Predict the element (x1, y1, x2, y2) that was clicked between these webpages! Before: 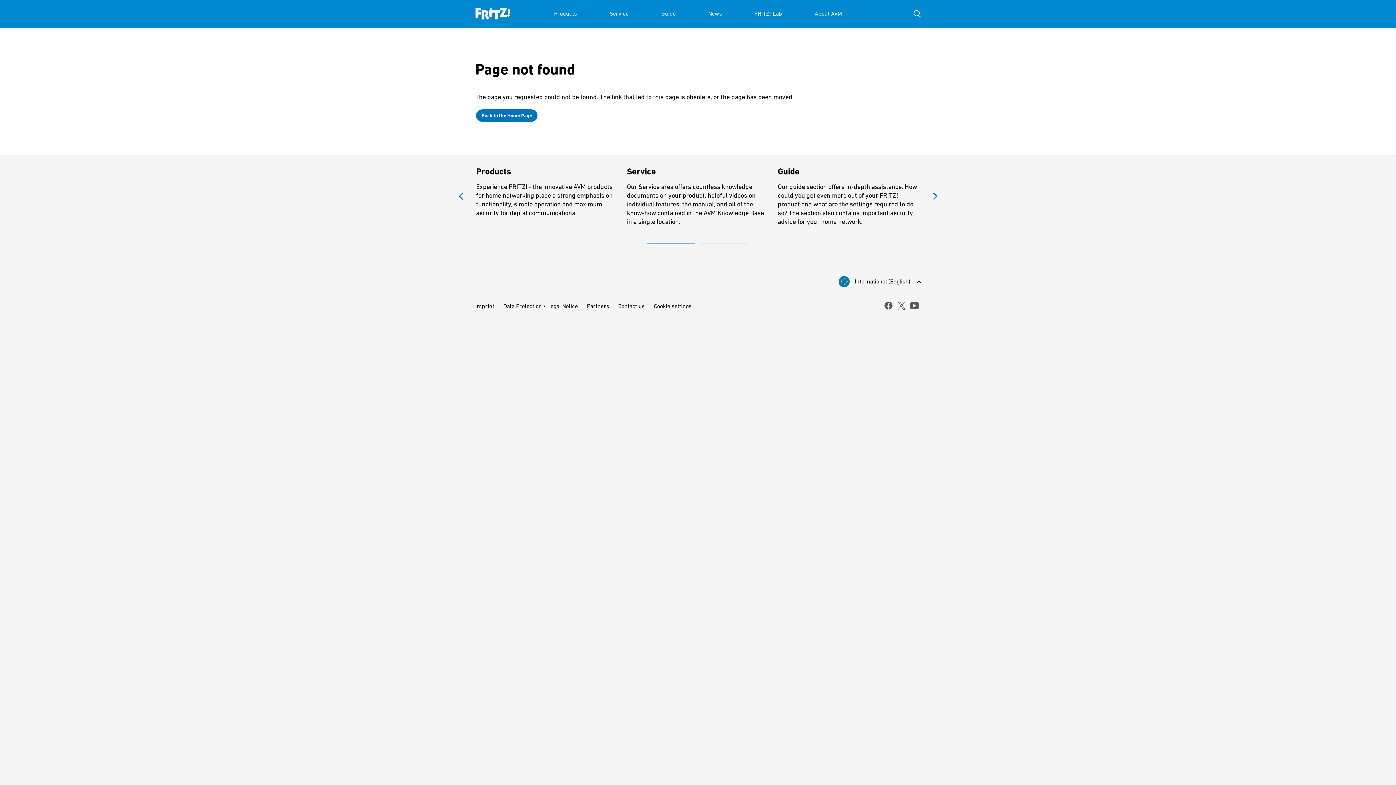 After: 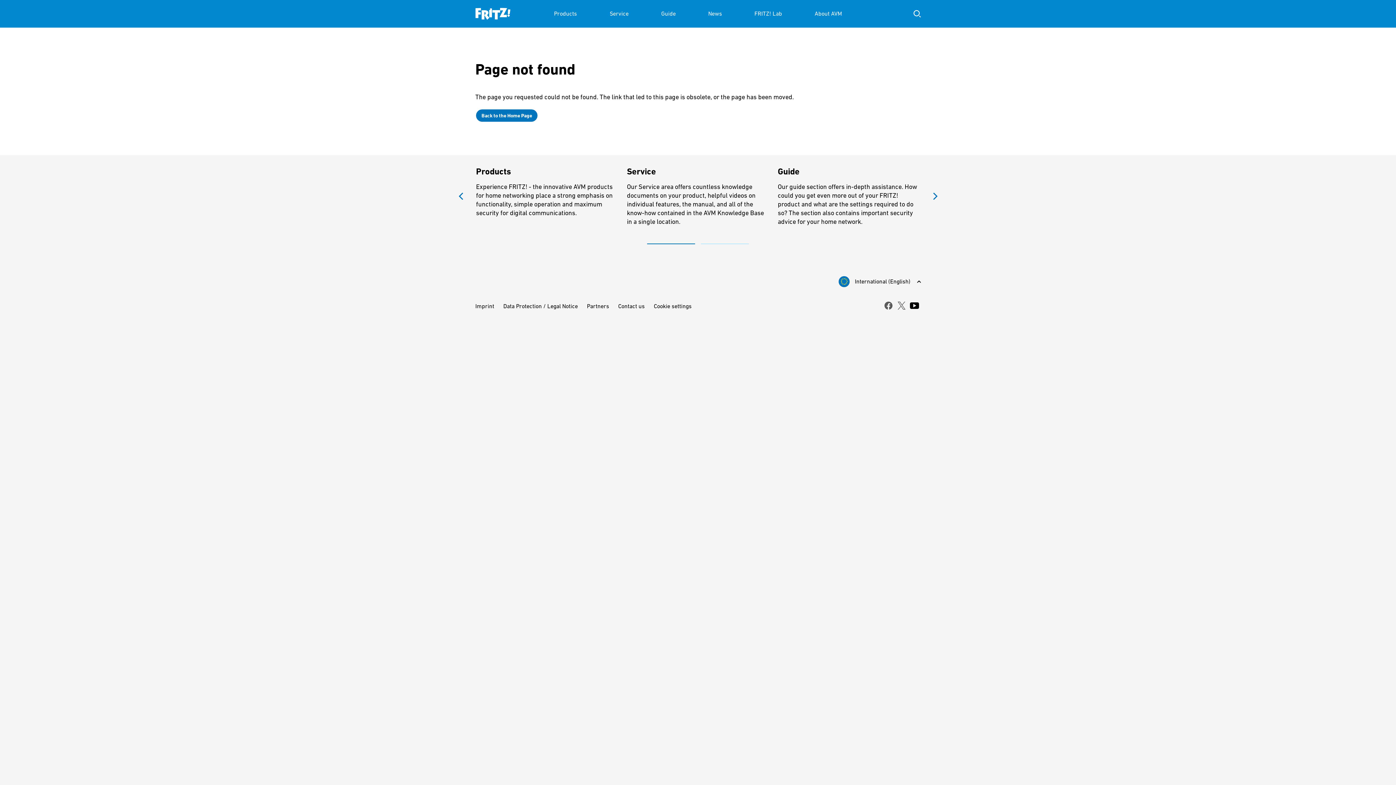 Action: label: youtube bbox: (910, 302, 919, 309)